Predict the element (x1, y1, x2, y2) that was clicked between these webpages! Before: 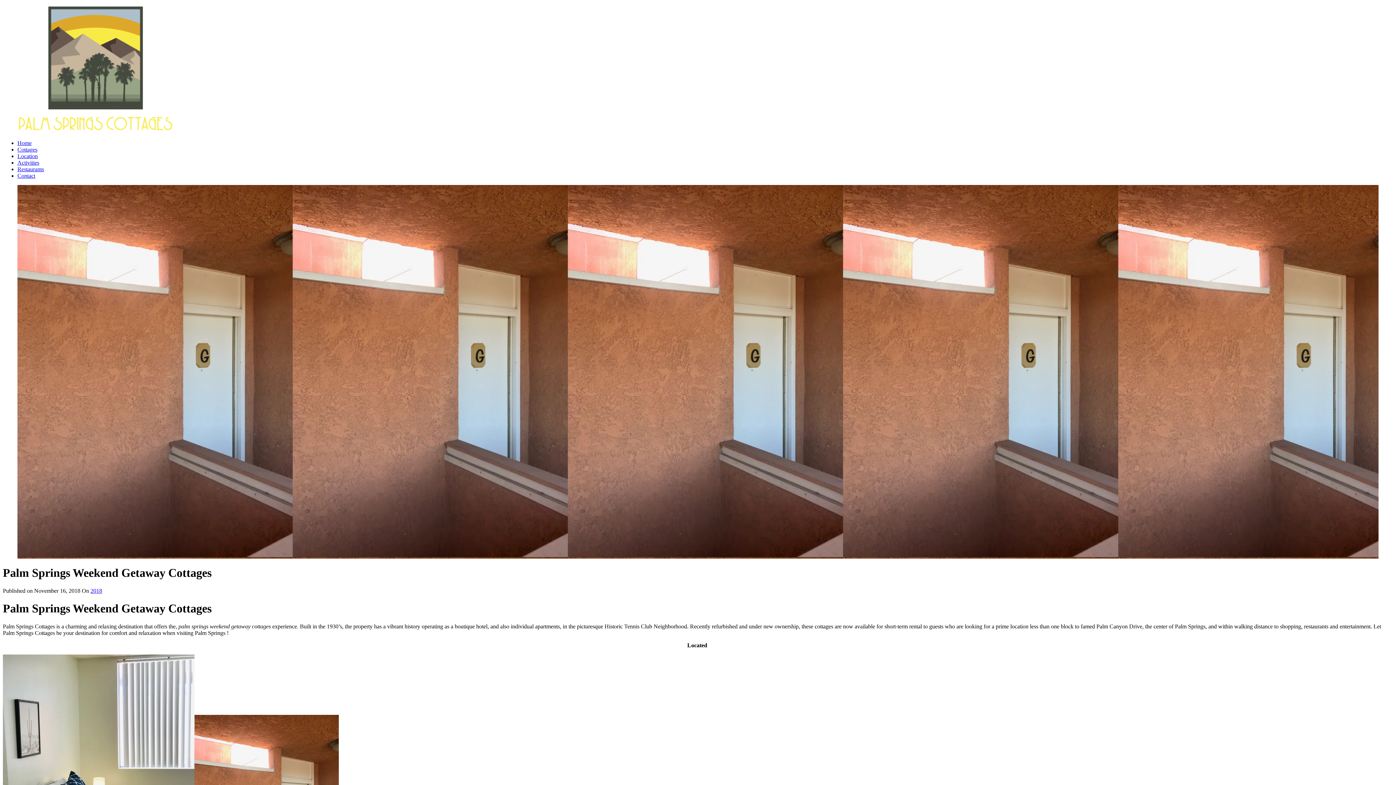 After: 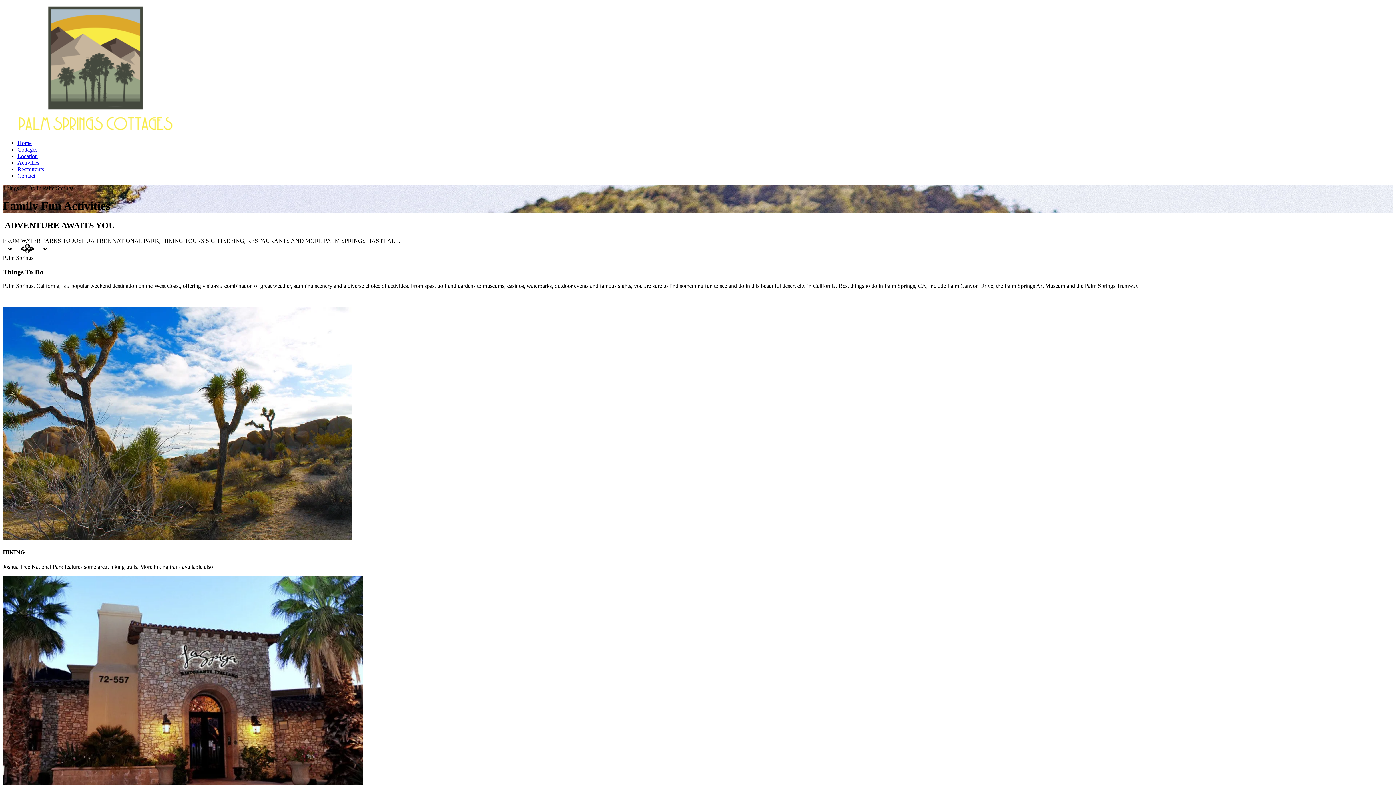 Action: bbox: (17, 159, 39, 165) label: Activities